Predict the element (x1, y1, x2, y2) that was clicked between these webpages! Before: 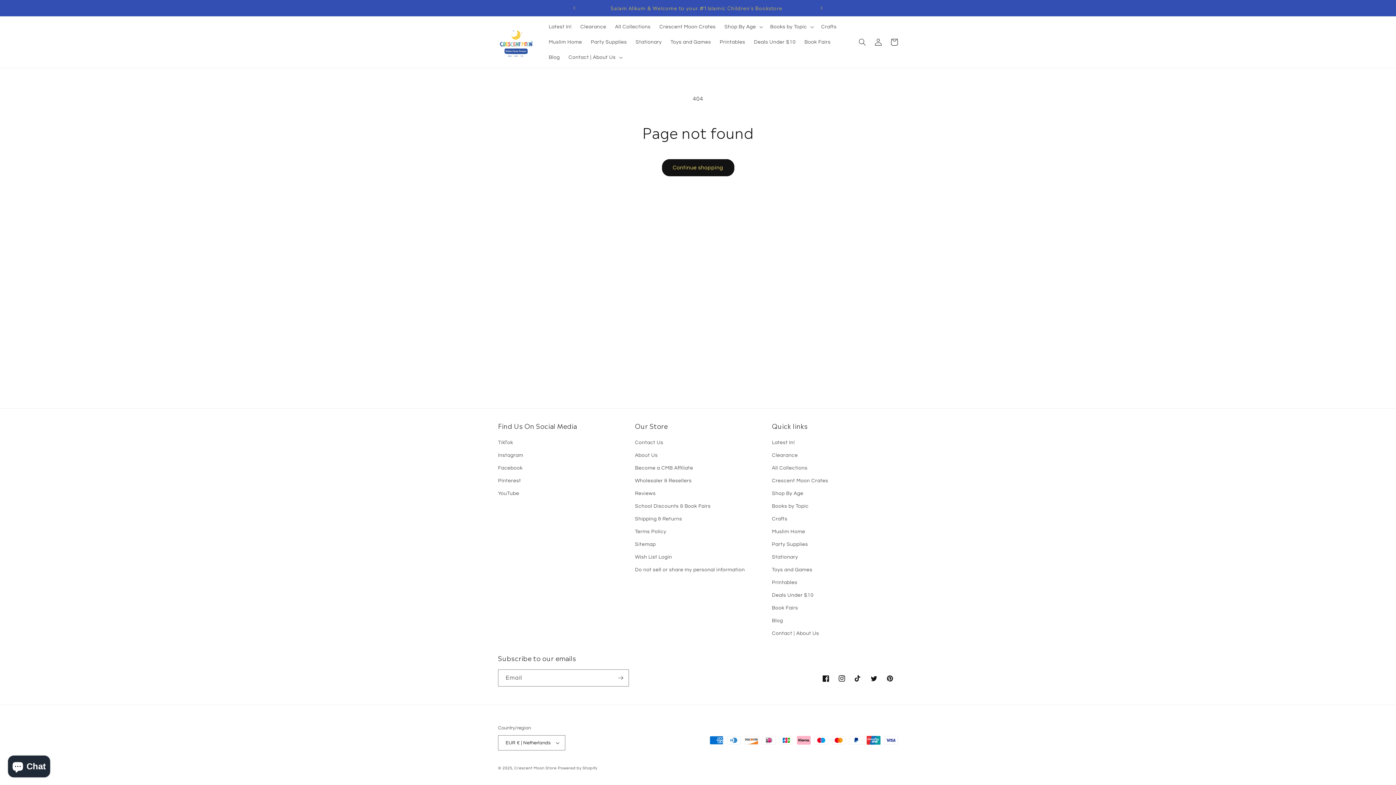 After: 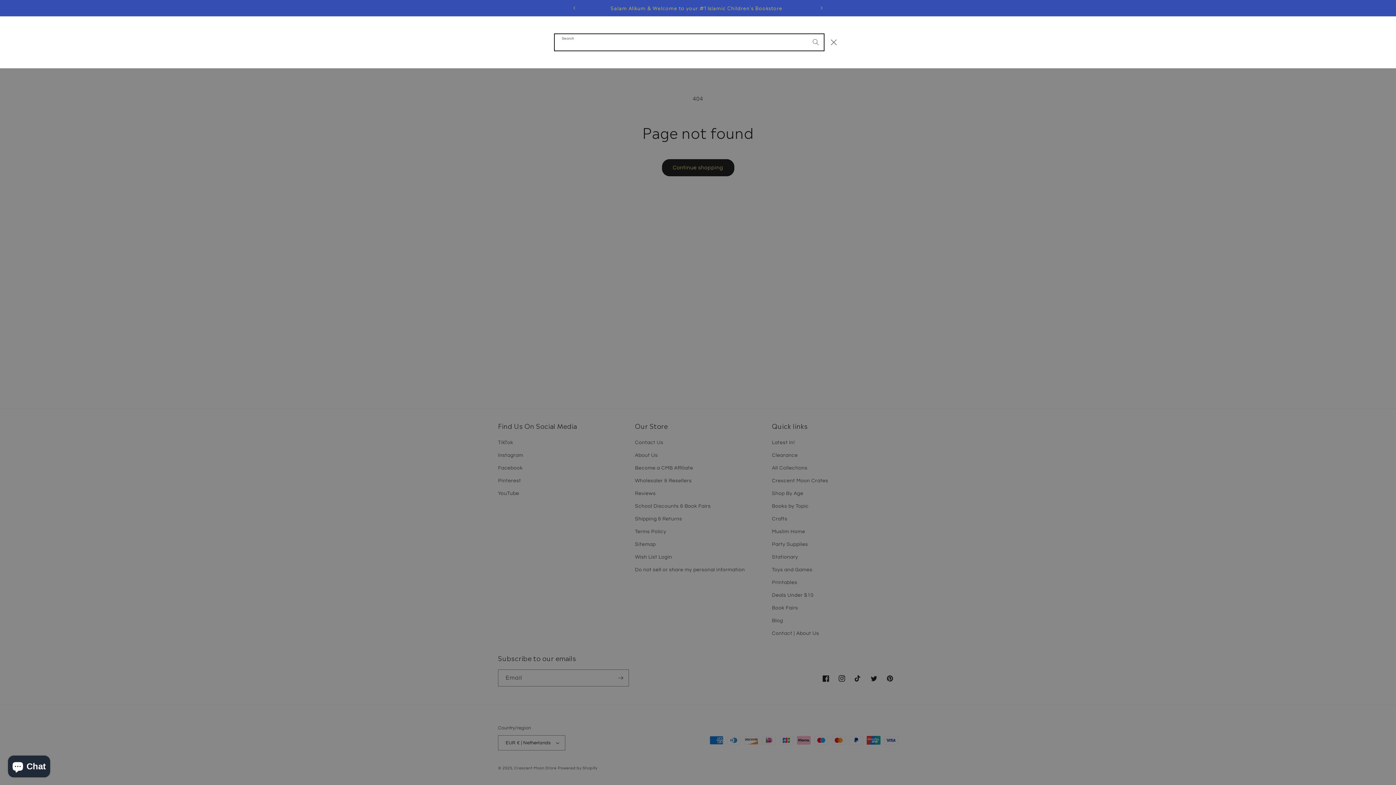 Action: label: Search bbox: (854, 34, 870, 50)